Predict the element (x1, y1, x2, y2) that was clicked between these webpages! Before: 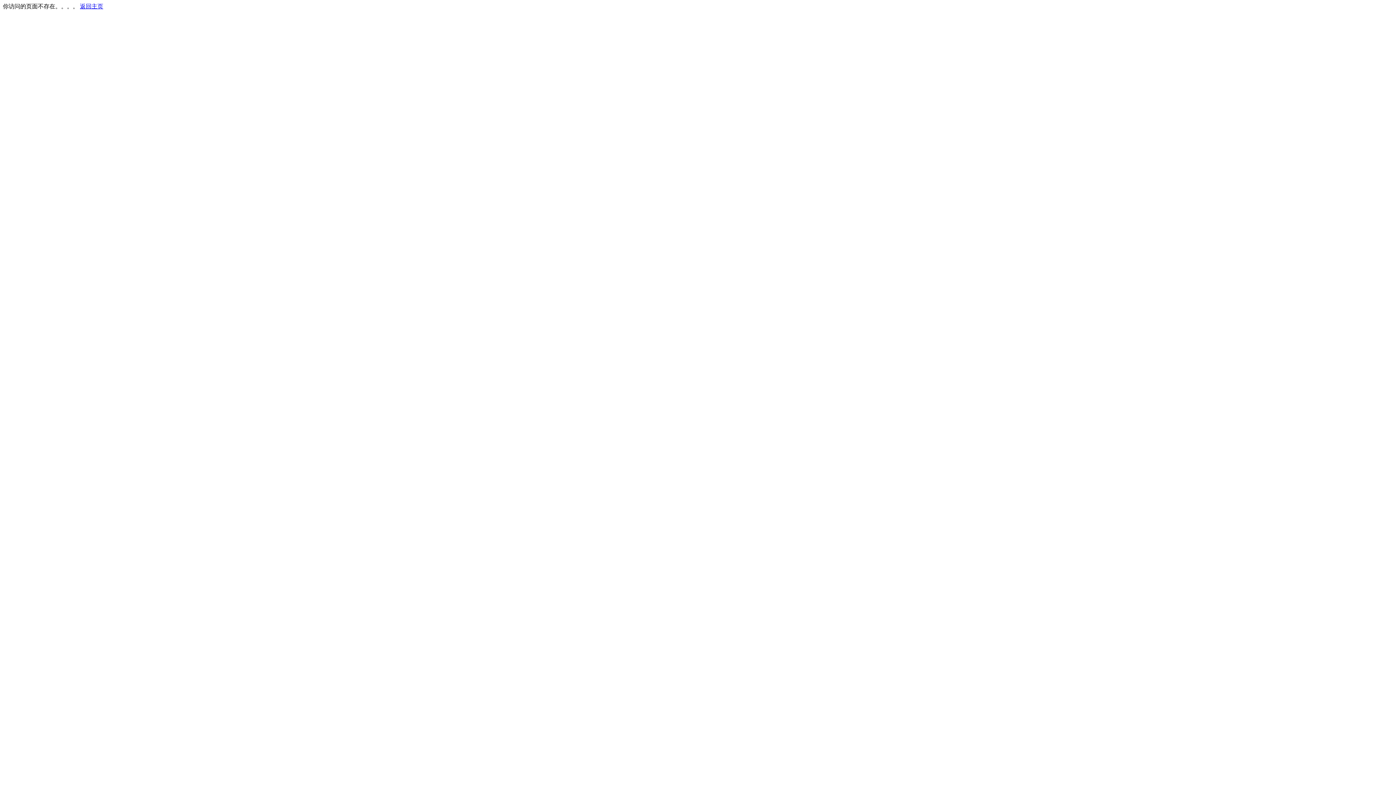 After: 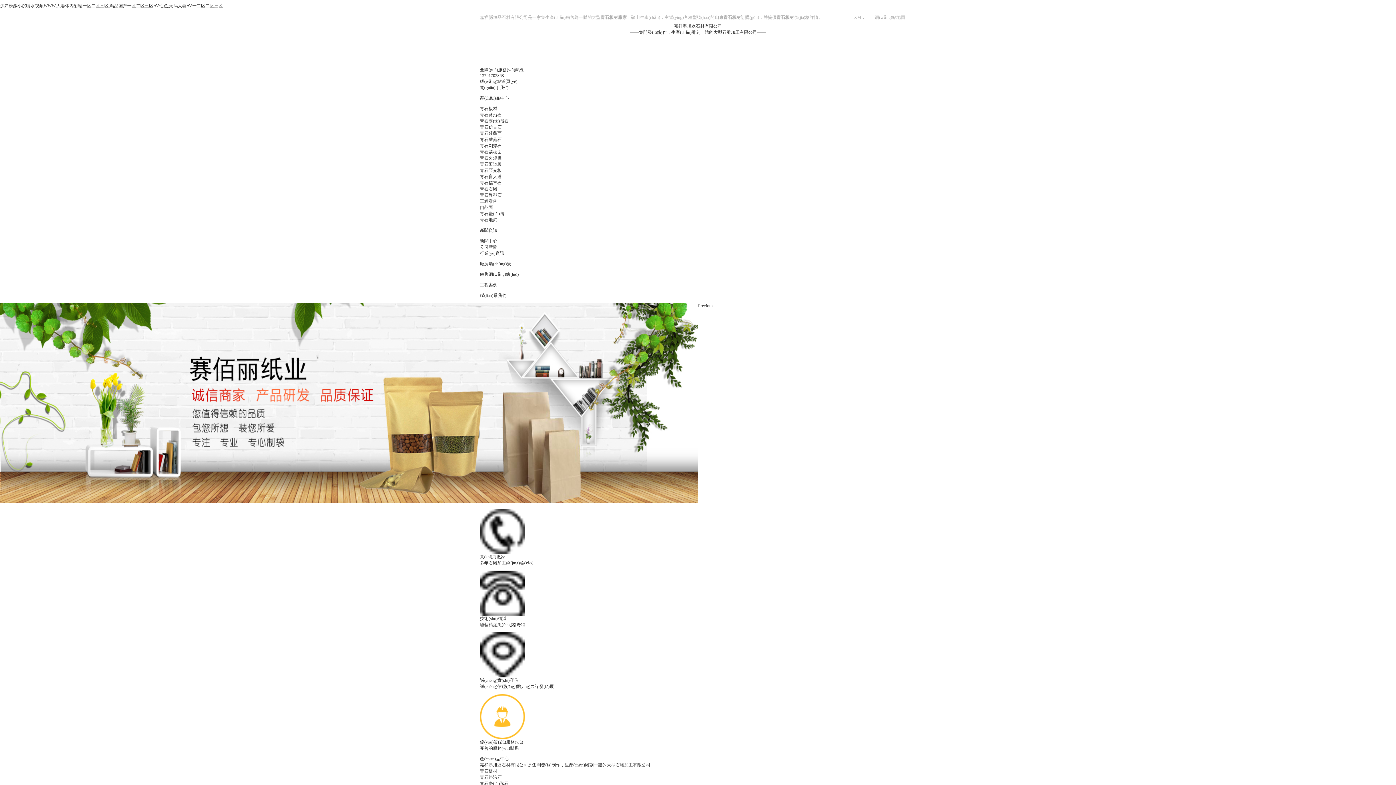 Action: label: 返回主页 bbox: (80, 3, 103, 9)